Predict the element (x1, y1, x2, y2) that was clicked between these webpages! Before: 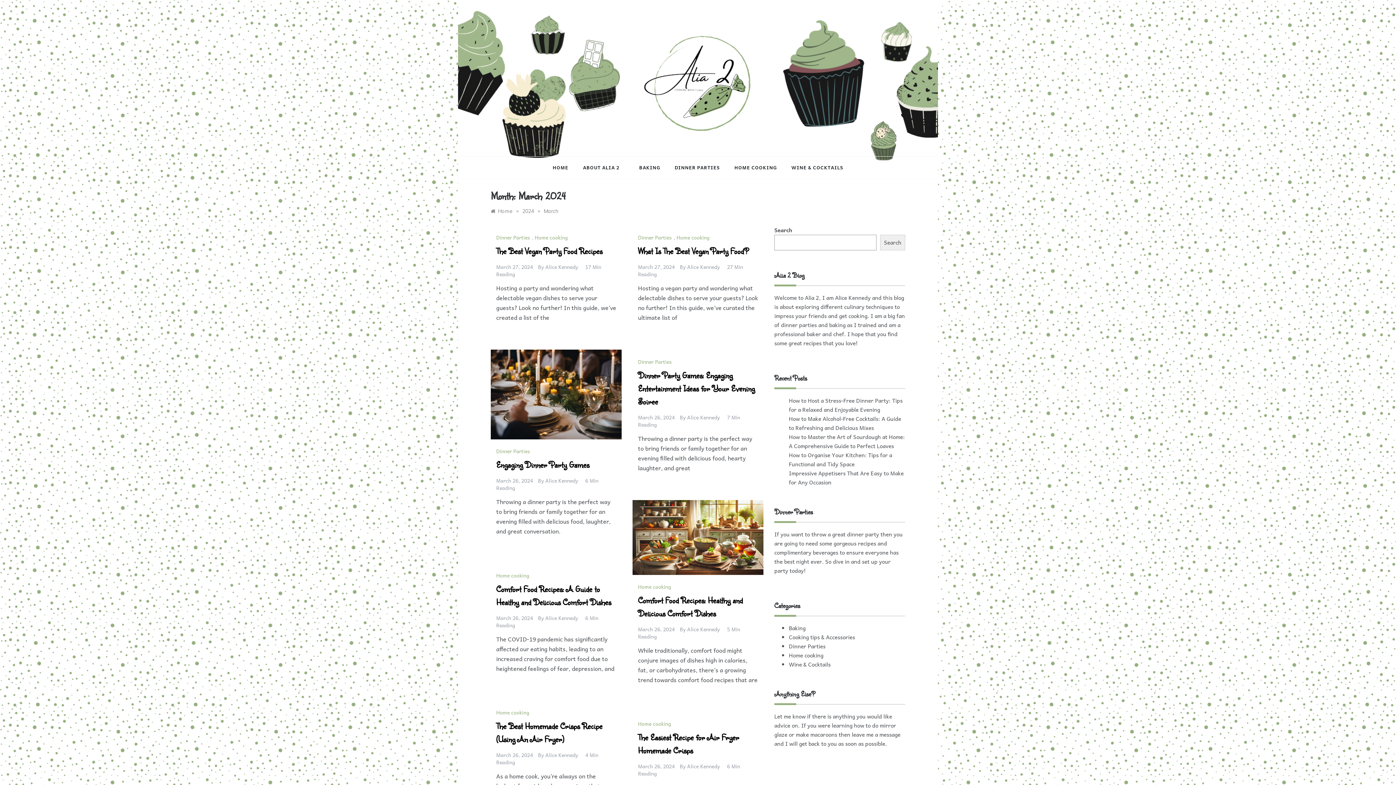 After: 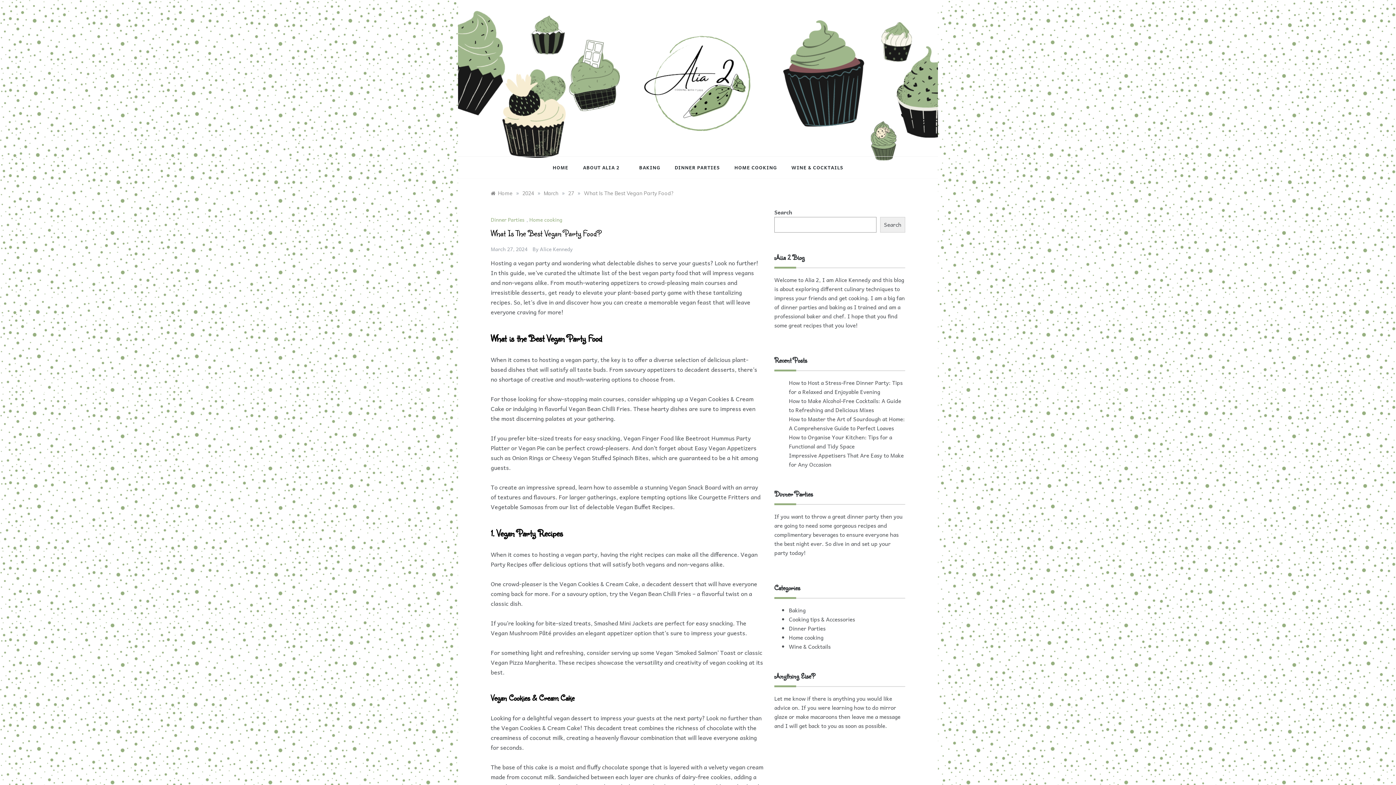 Action: label: March 27, 2024 bbox: (638, 263, 674, 271)